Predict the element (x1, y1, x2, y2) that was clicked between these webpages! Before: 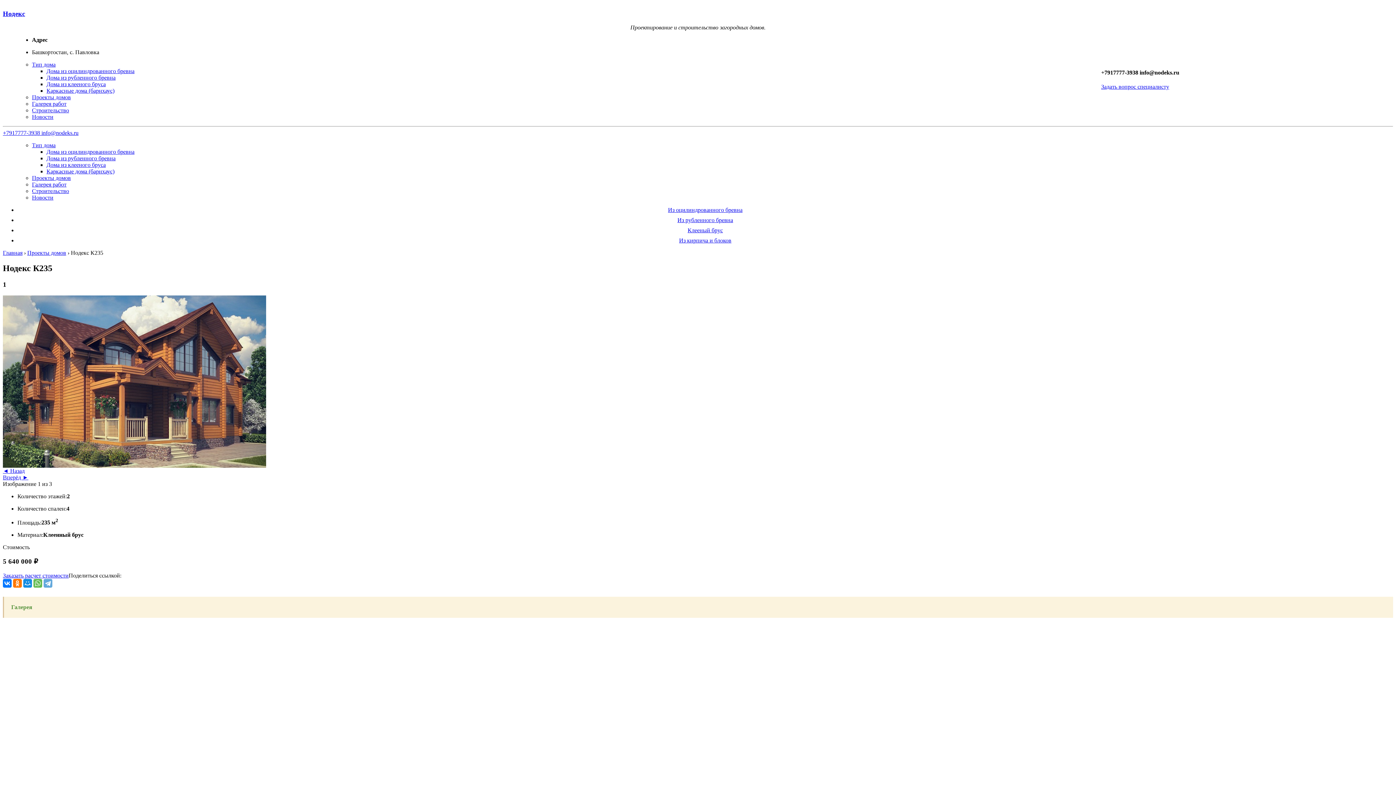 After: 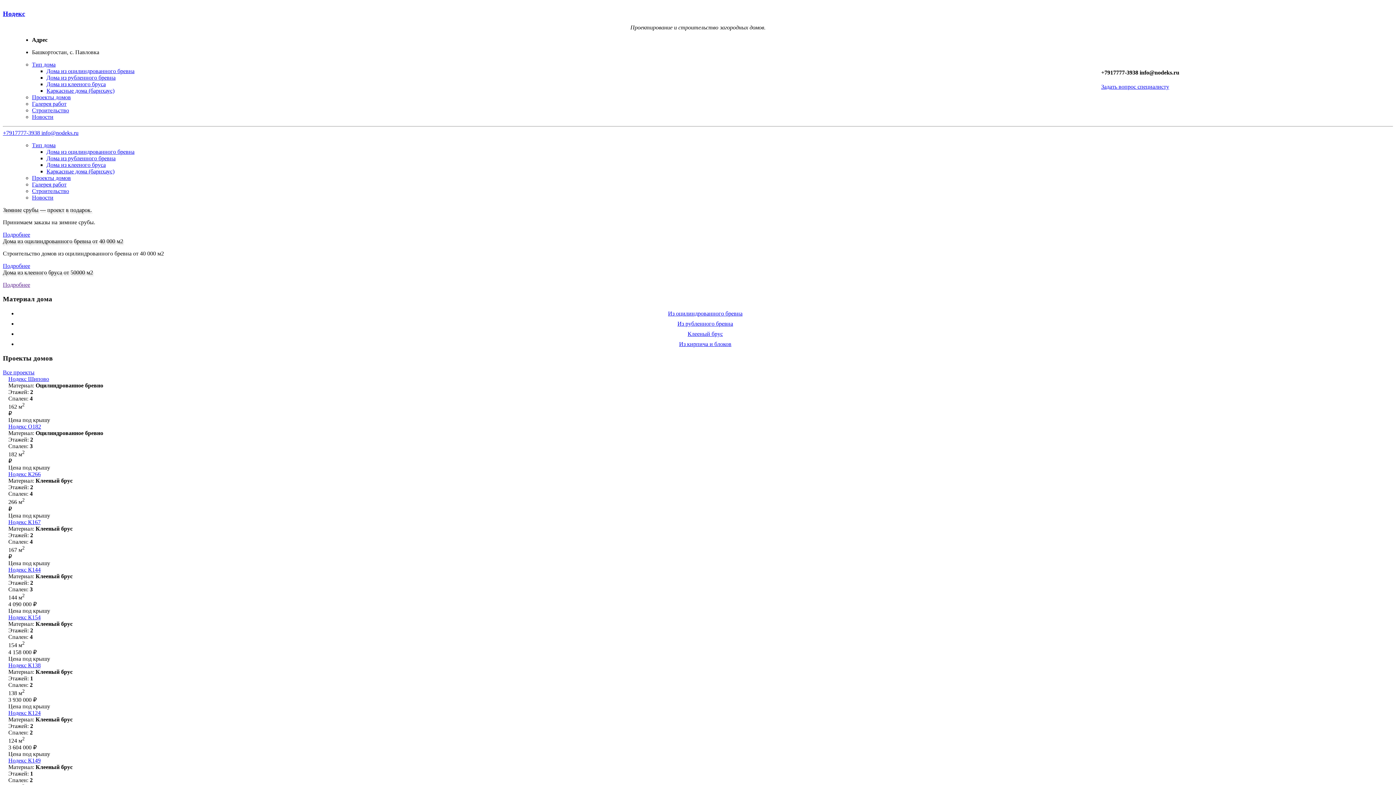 Action: bbox: (2, 249, 22, 256) label: Главная